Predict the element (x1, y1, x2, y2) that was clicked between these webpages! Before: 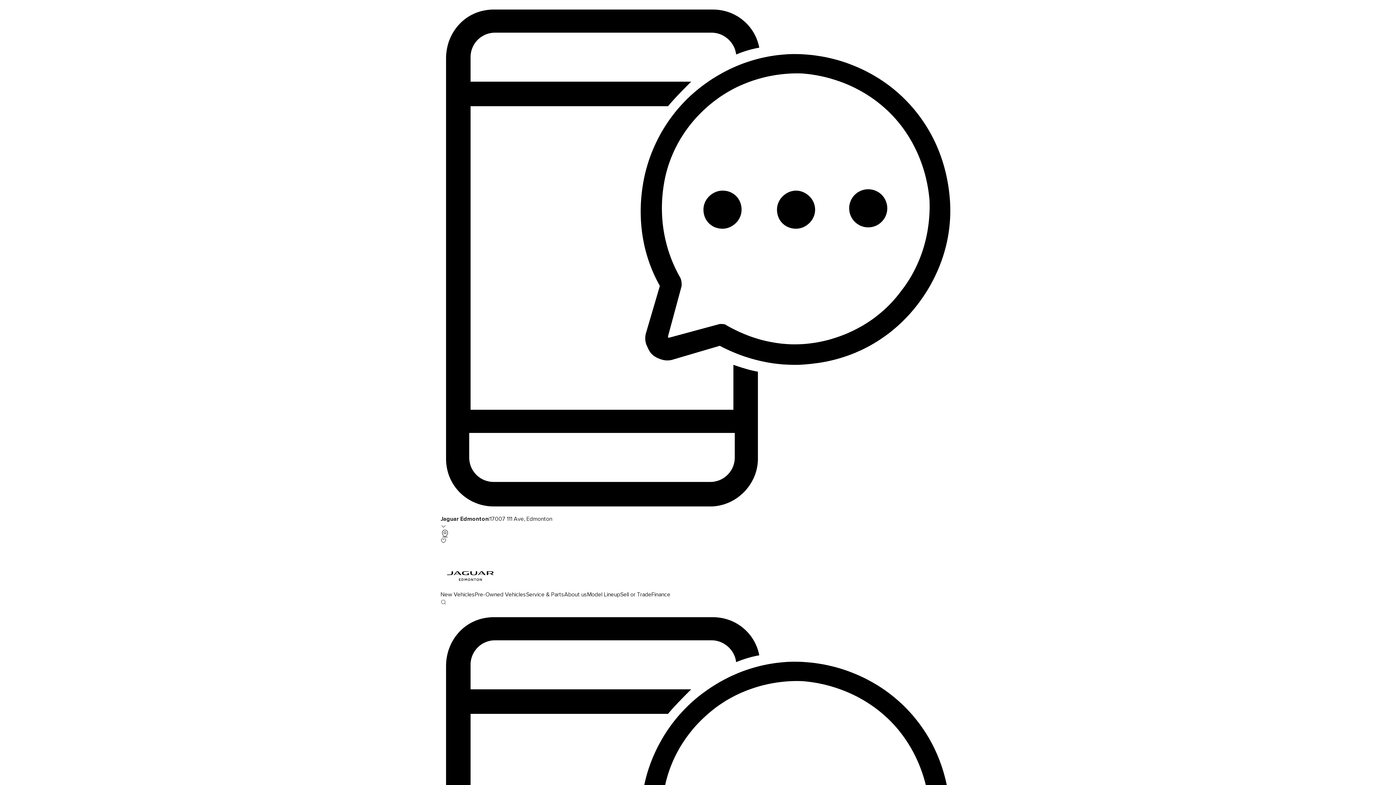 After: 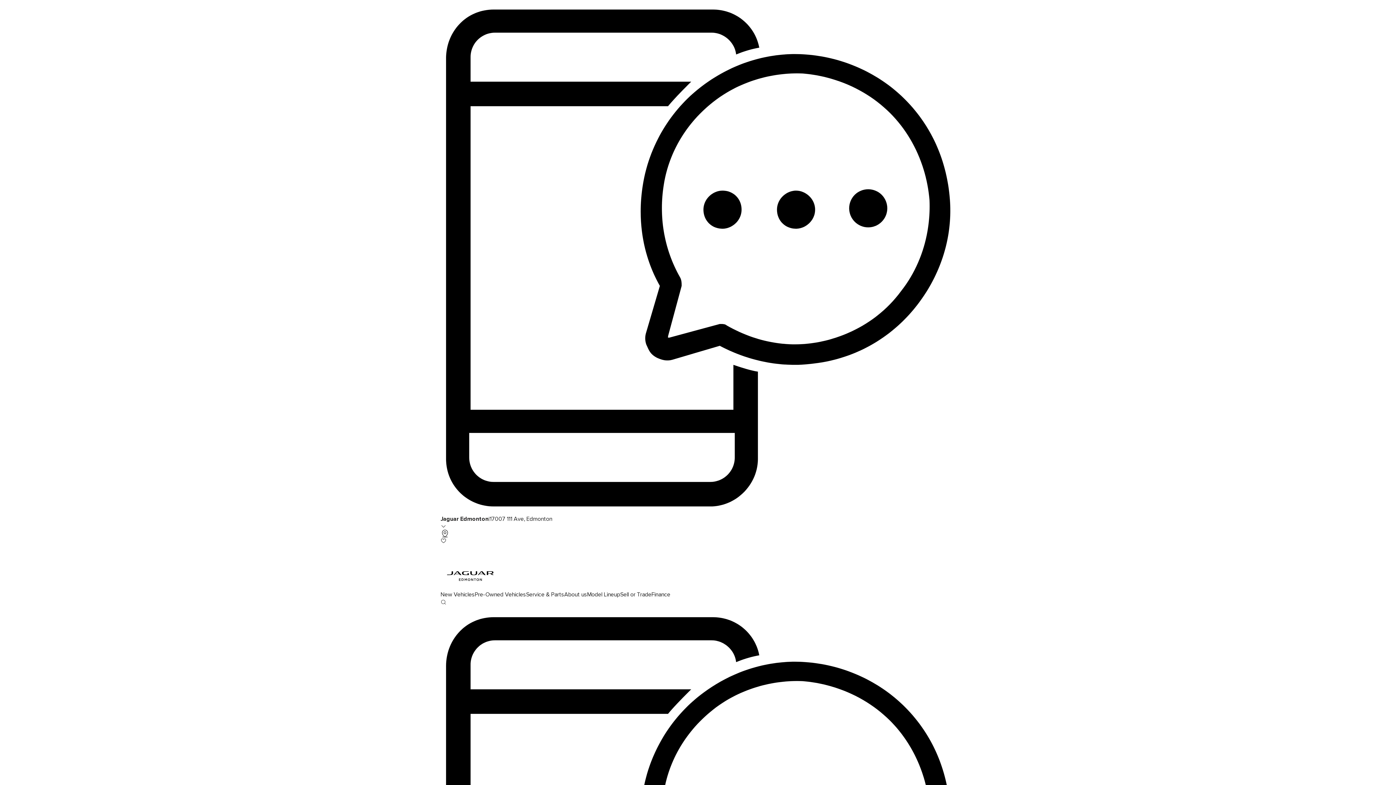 Action: label: Sell or Trade bbox: (620, 591, 651, 598)